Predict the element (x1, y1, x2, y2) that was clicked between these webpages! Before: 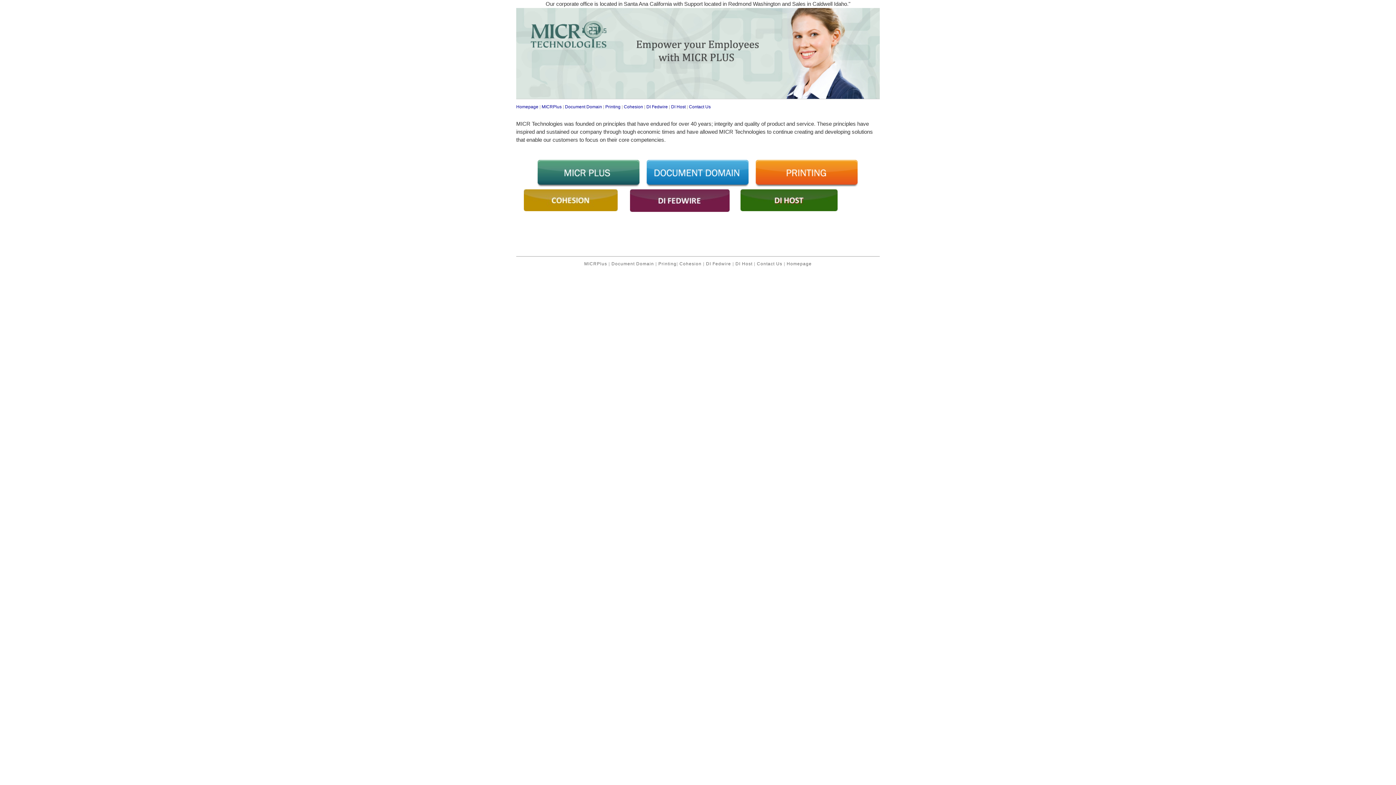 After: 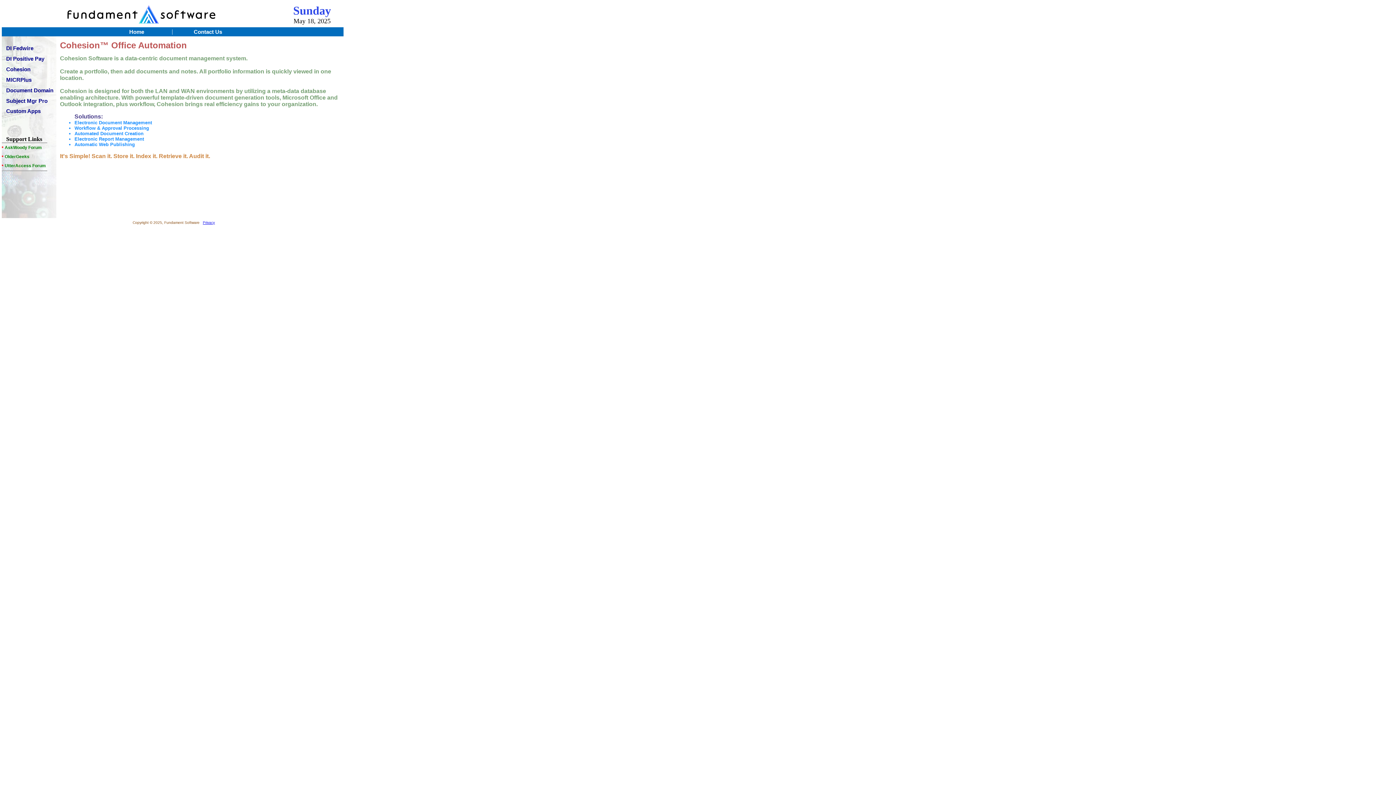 Action: label: Cohesion bbox: (679, 261, 701, 266)